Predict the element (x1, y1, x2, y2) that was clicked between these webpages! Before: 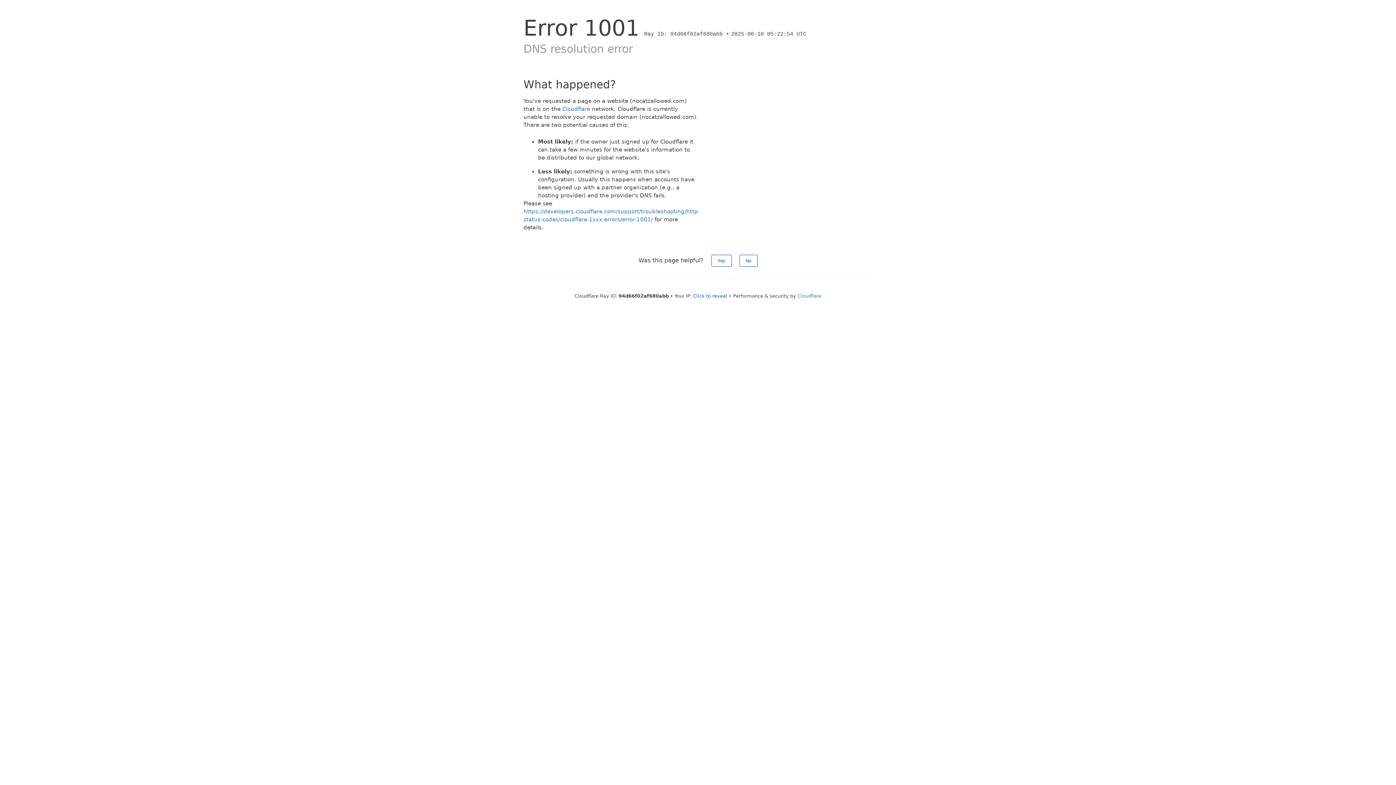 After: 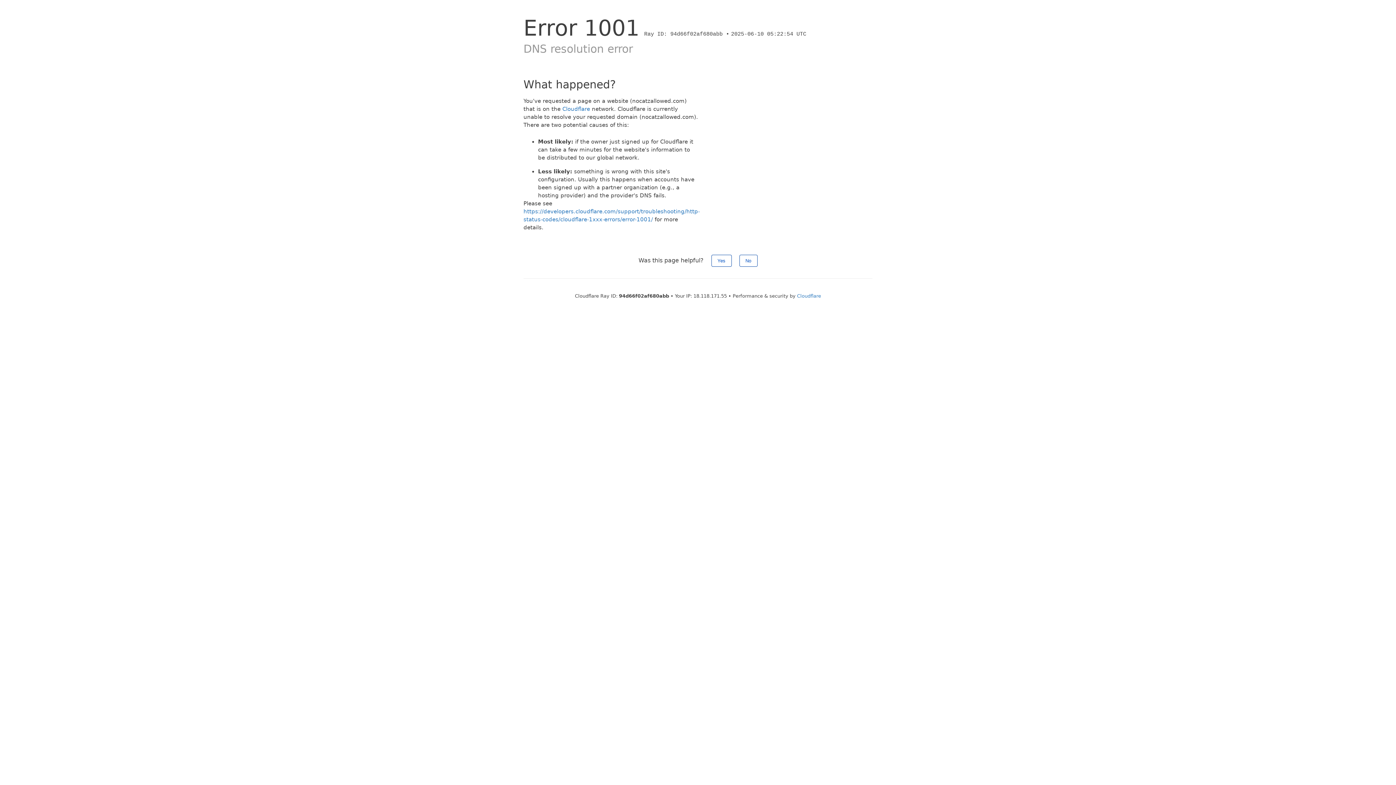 Action: bbox: (693, 293, 727, 298) label: Click to reveal